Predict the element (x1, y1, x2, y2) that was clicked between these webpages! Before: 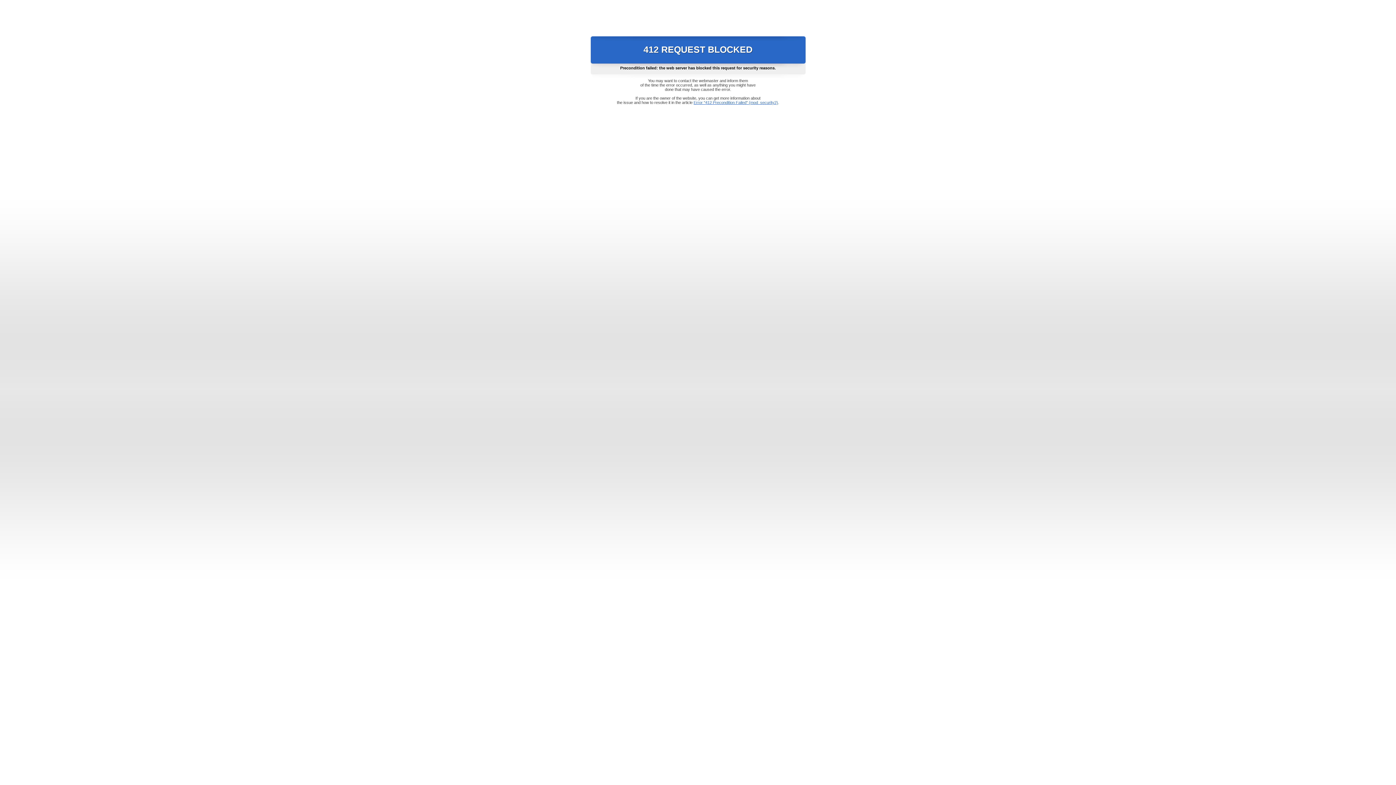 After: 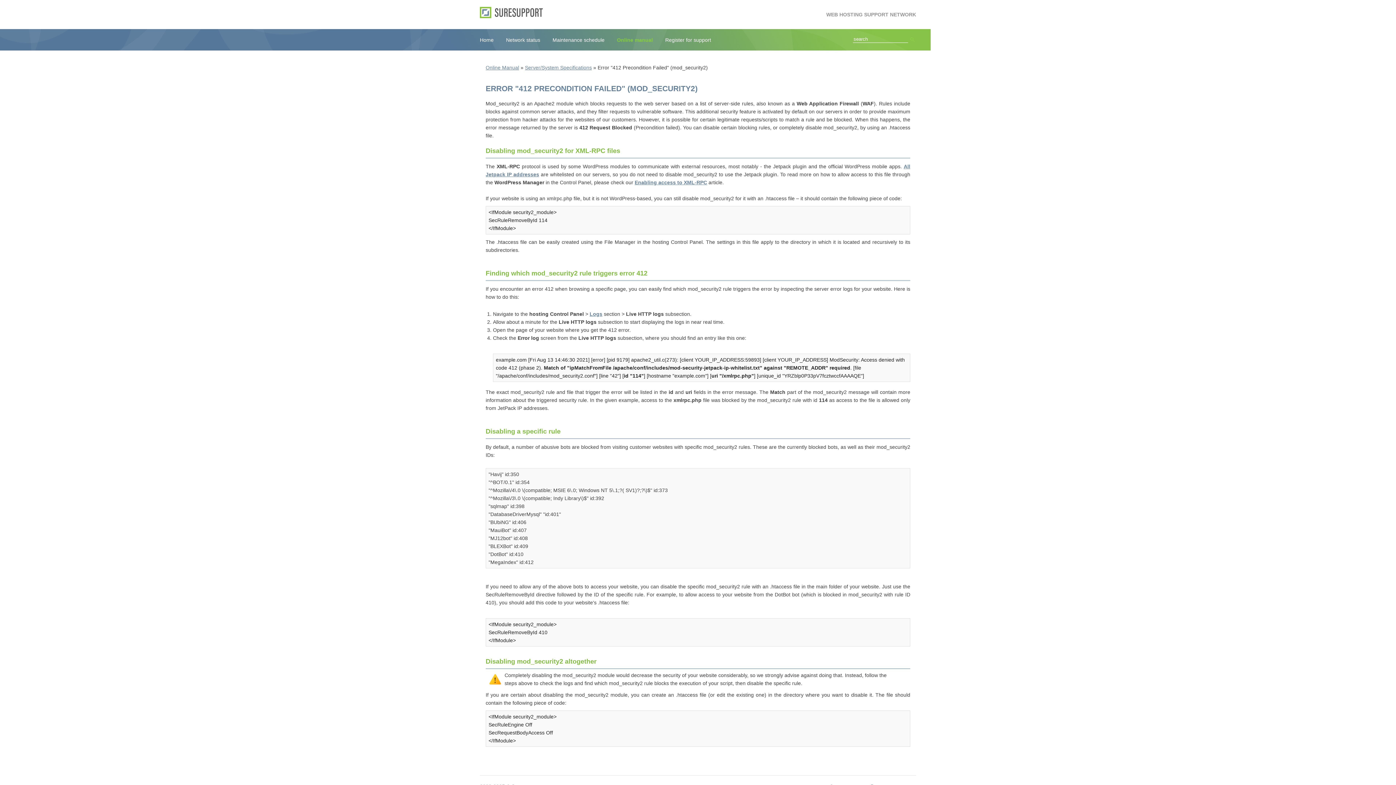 Action: bbox: (693, 100, 778, 104) label: Error "412 Precondition Failed" (mod_security2)